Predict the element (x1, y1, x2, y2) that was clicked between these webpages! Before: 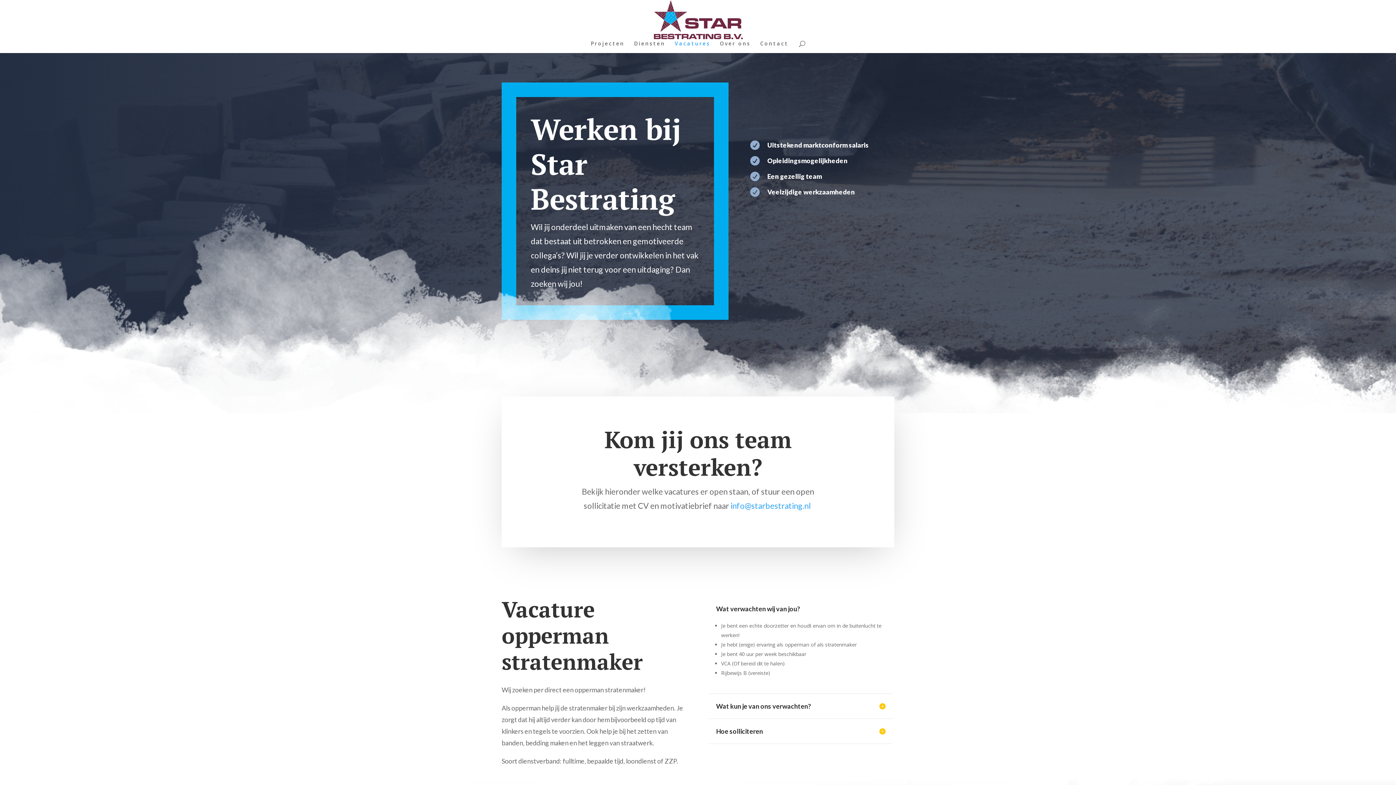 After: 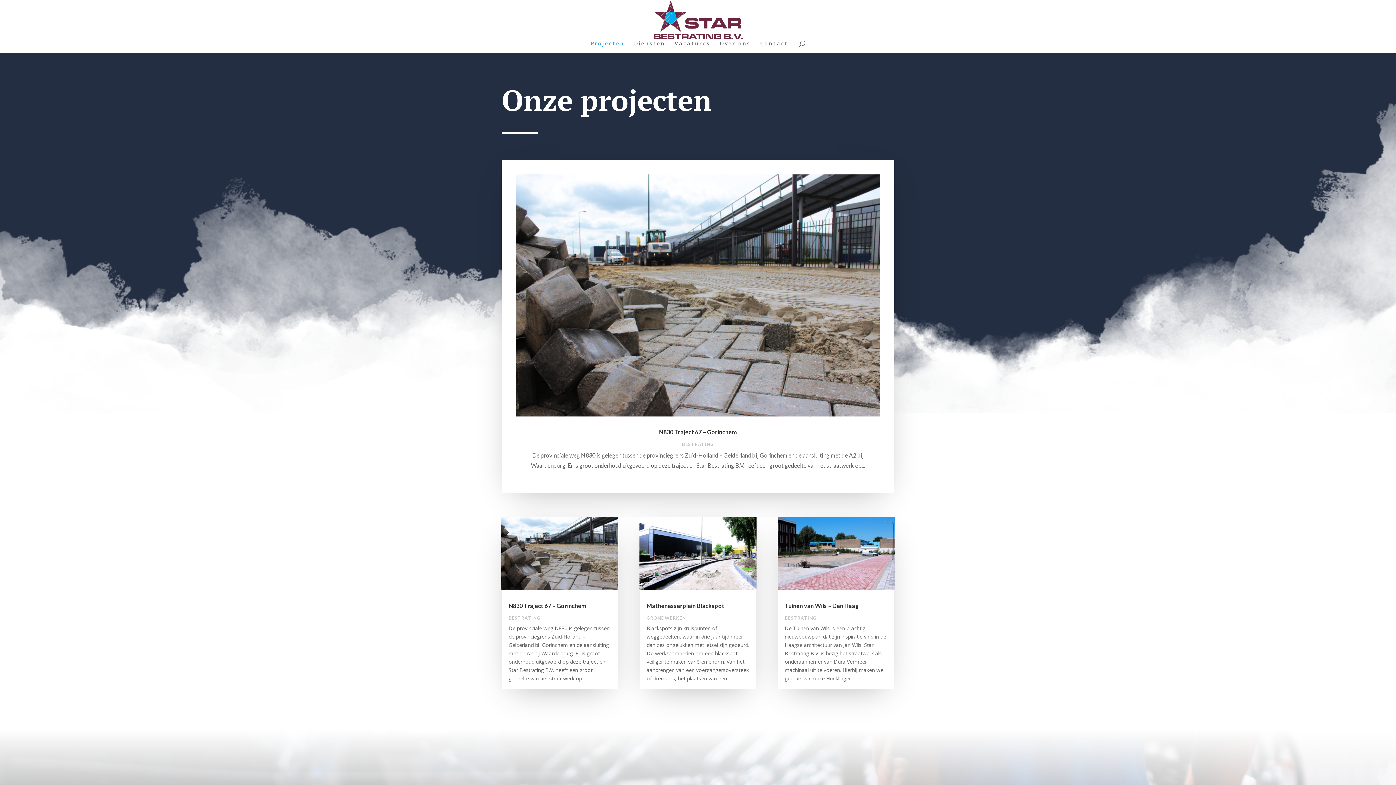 Action: label: Projecten bbox: (590, 41, 624, 53)